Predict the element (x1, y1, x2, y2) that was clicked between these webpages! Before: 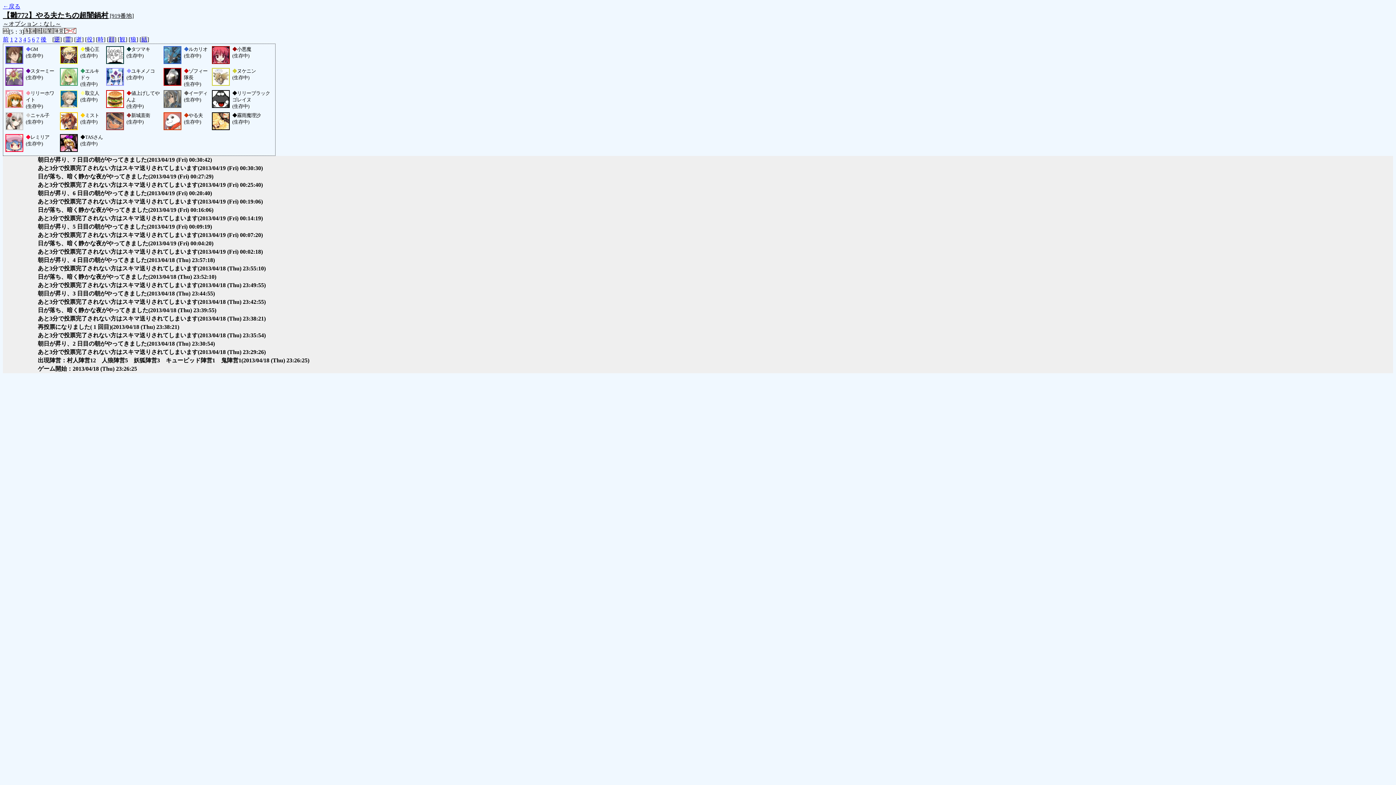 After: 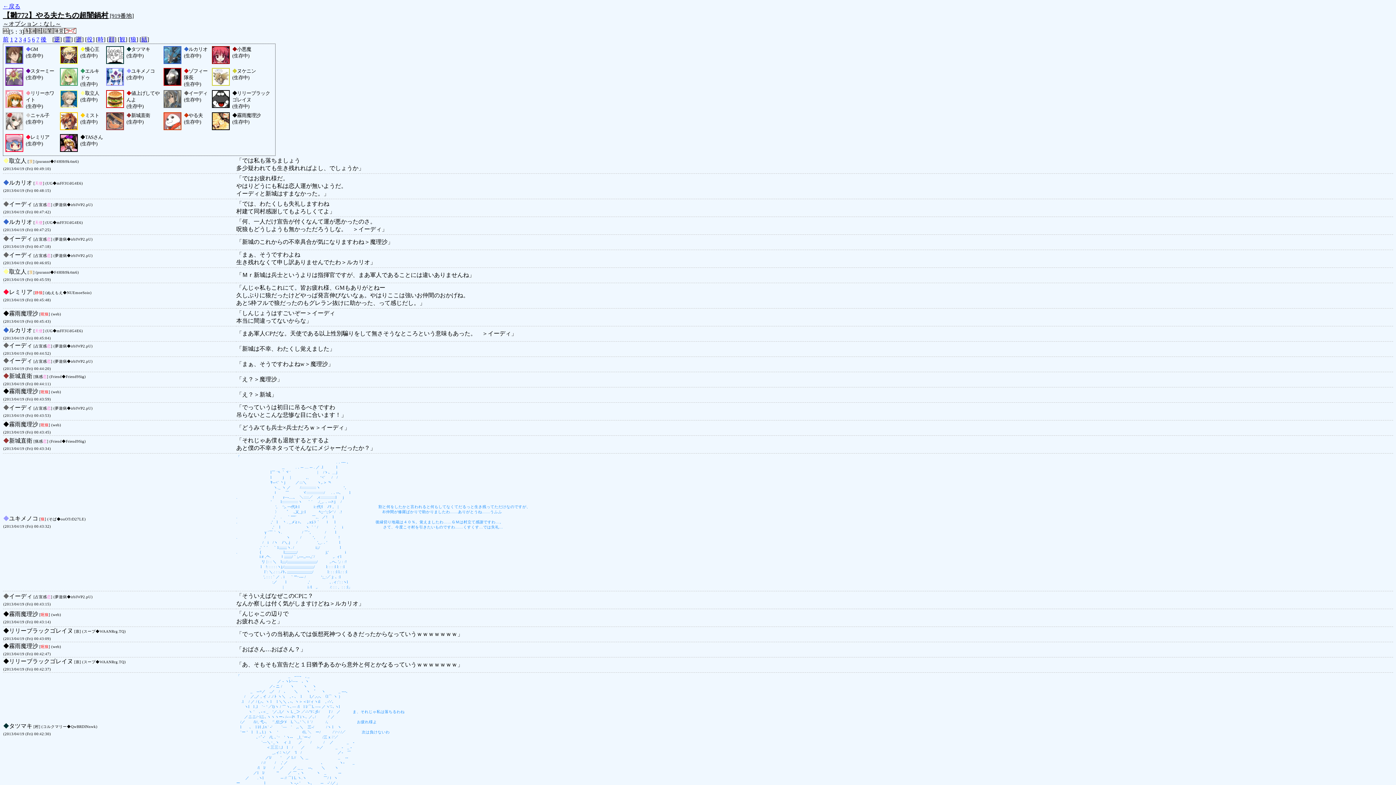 Action: bbox: (76, 36, 81, 42) label: 逝